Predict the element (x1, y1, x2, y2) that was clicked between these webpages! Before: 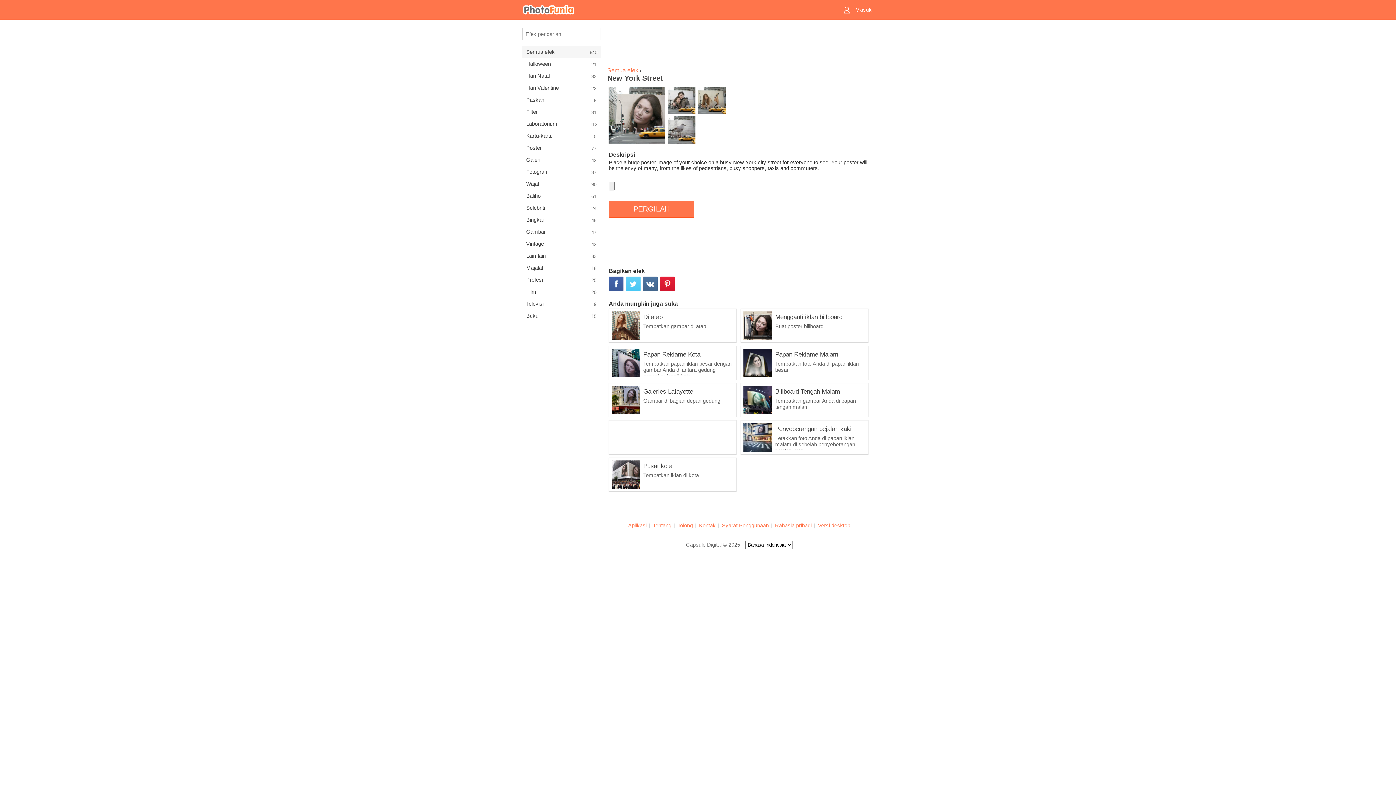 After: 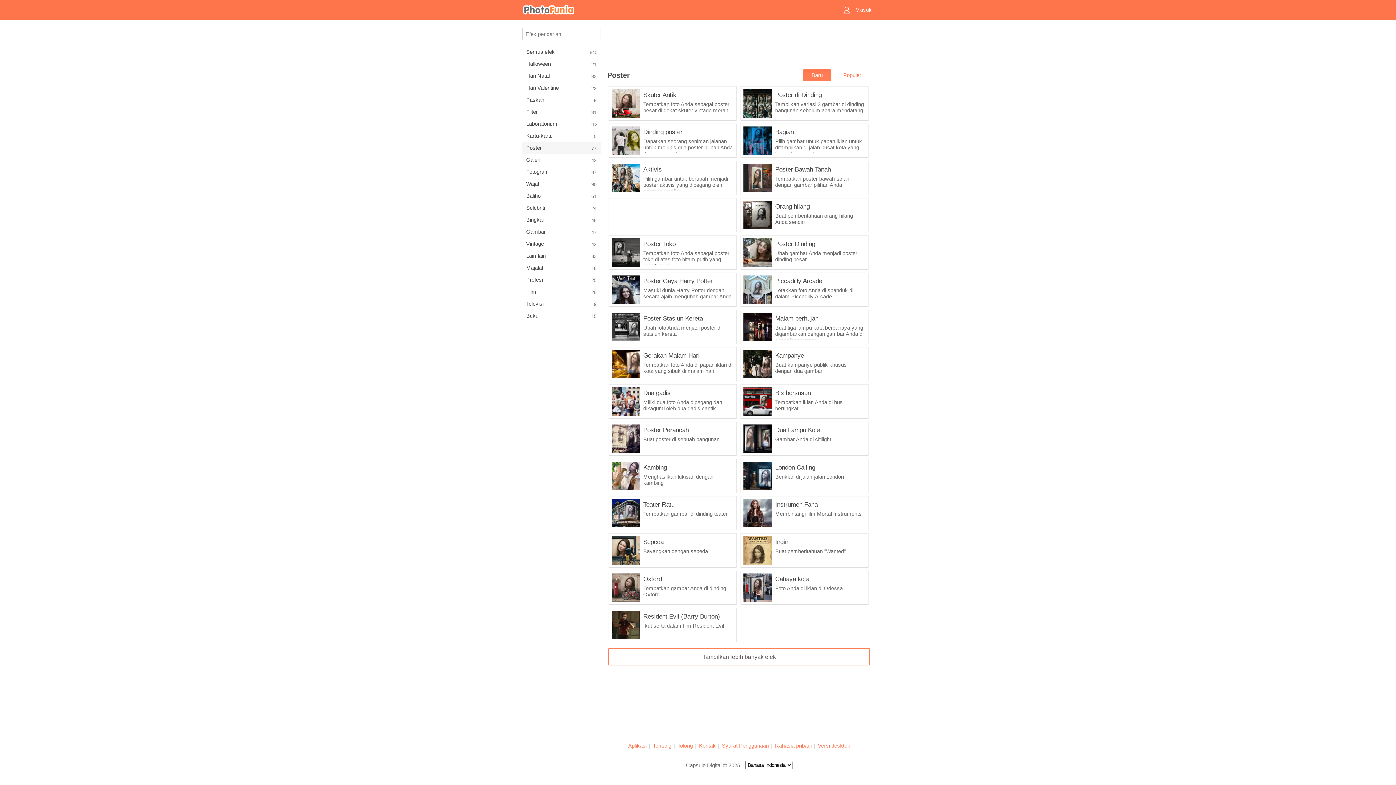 Action: label: Poster
77 bbox: (522, 142, 601, 153)